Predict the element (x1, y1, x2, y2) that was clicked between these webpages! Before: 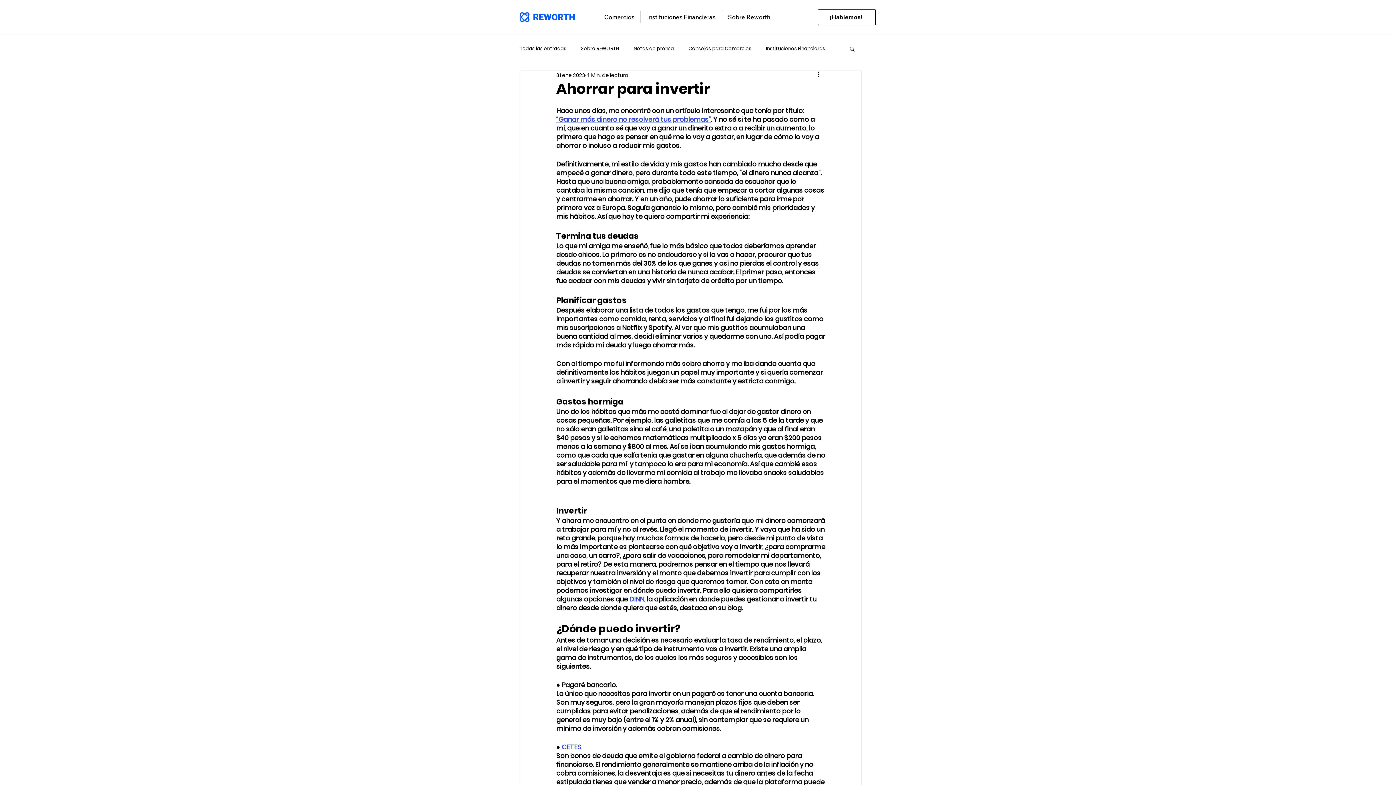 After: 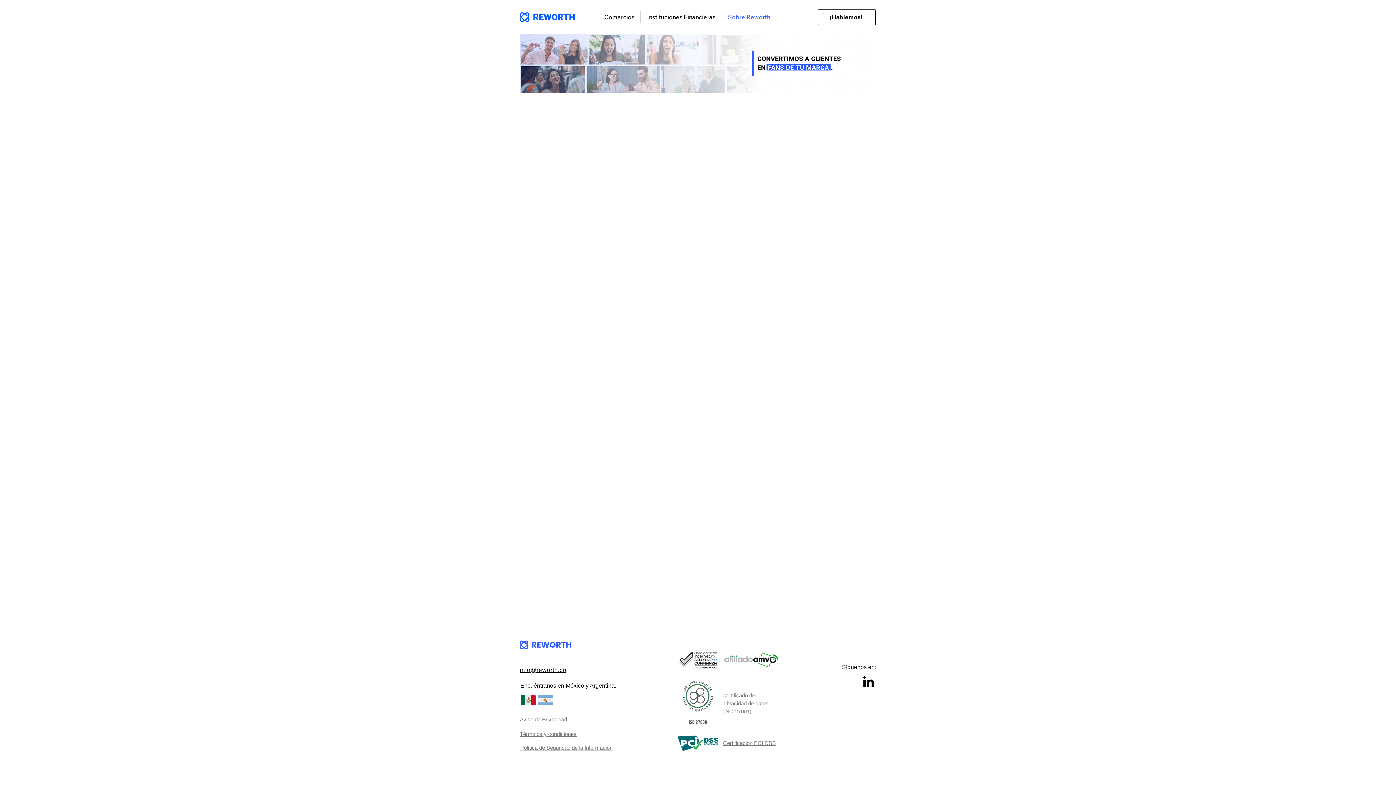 Action: label: Sobre Reworth bbox: (722, 11, 776, 23)